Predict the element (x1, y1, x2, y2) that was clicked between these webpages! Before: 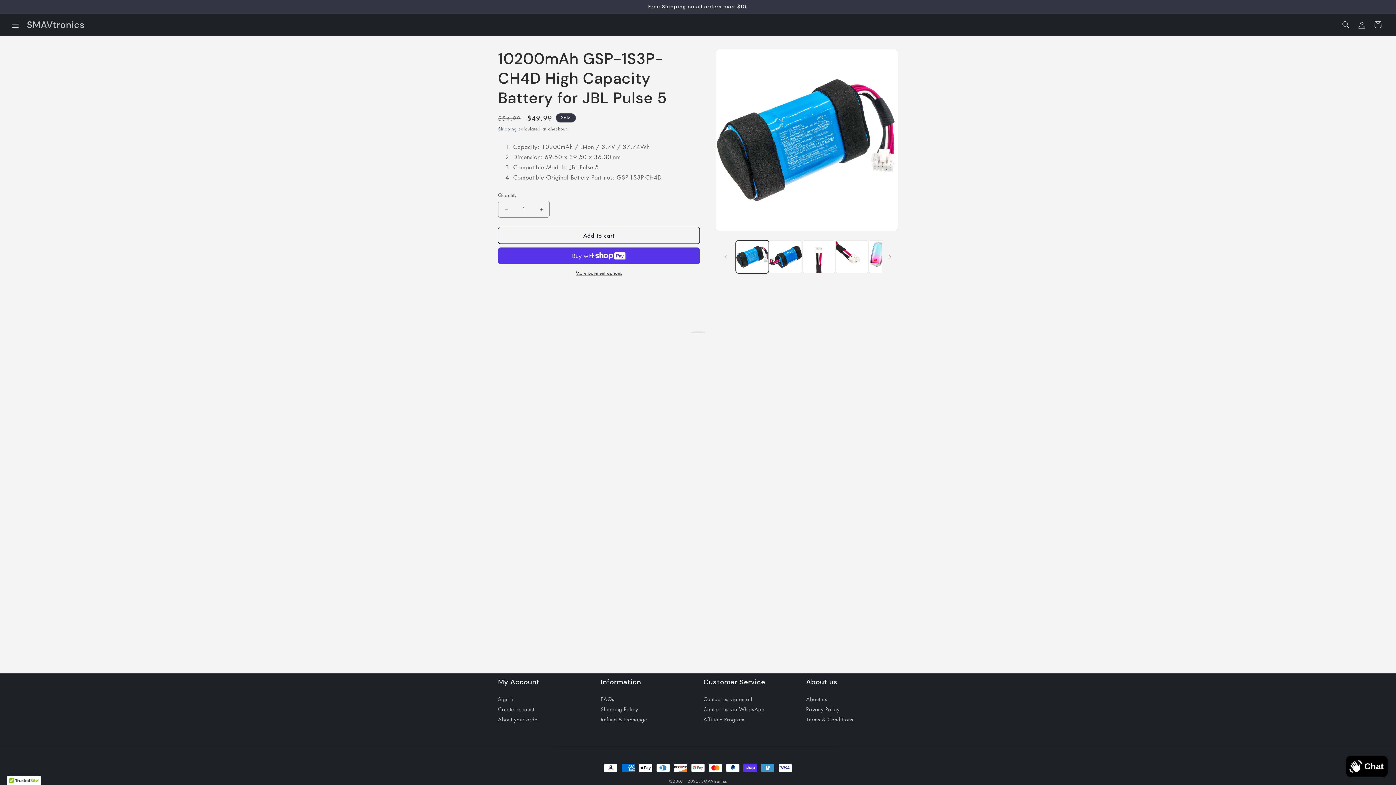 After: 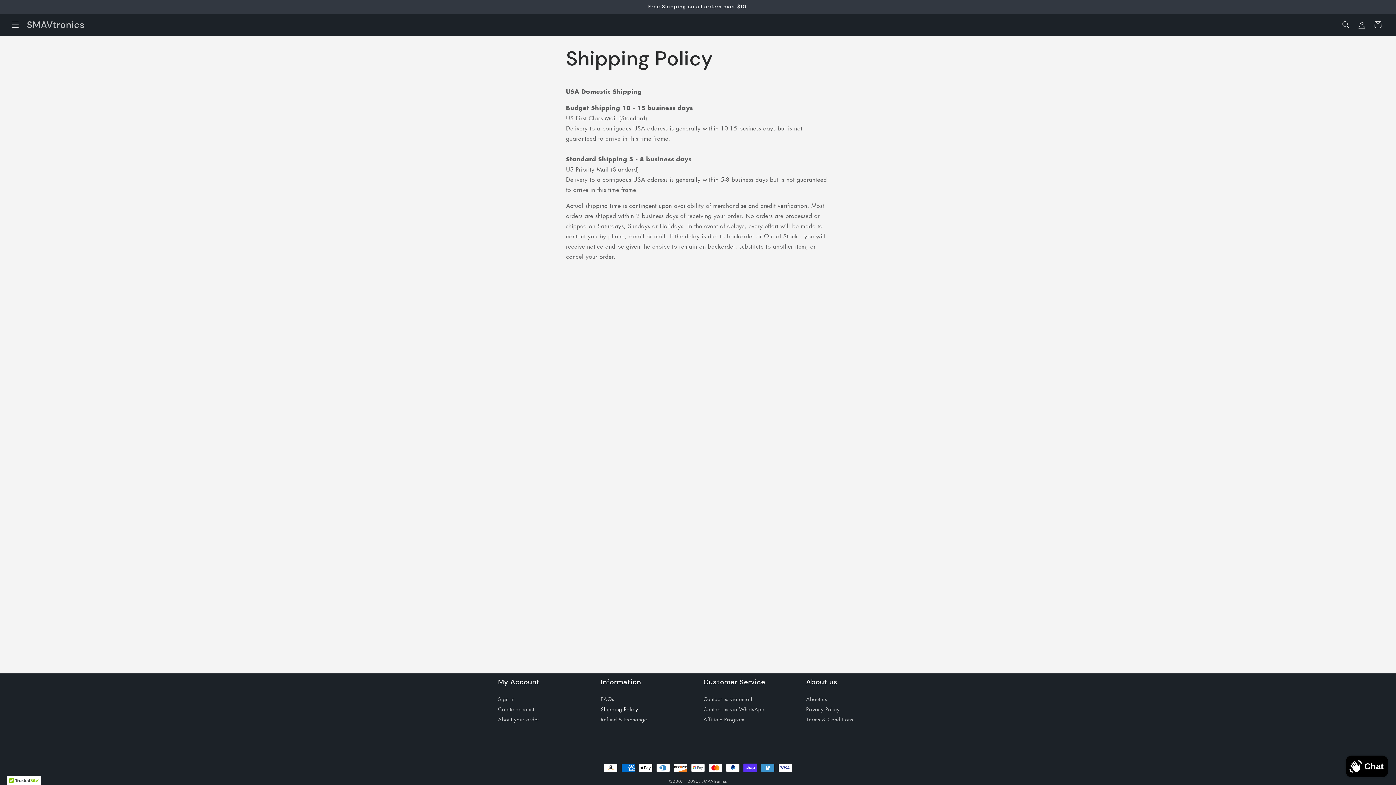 Action: bbox: (600, 705, 638, 714) label: Shipping Policy